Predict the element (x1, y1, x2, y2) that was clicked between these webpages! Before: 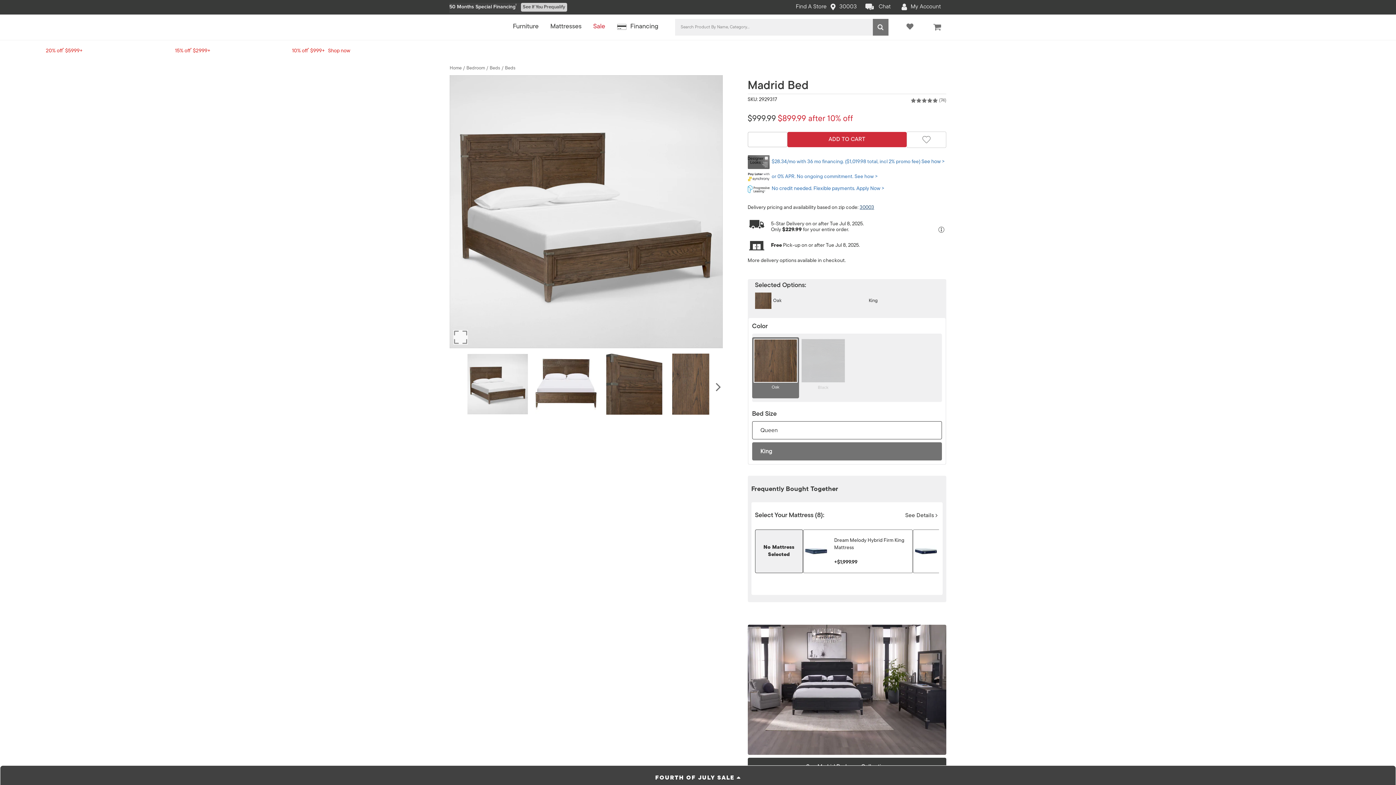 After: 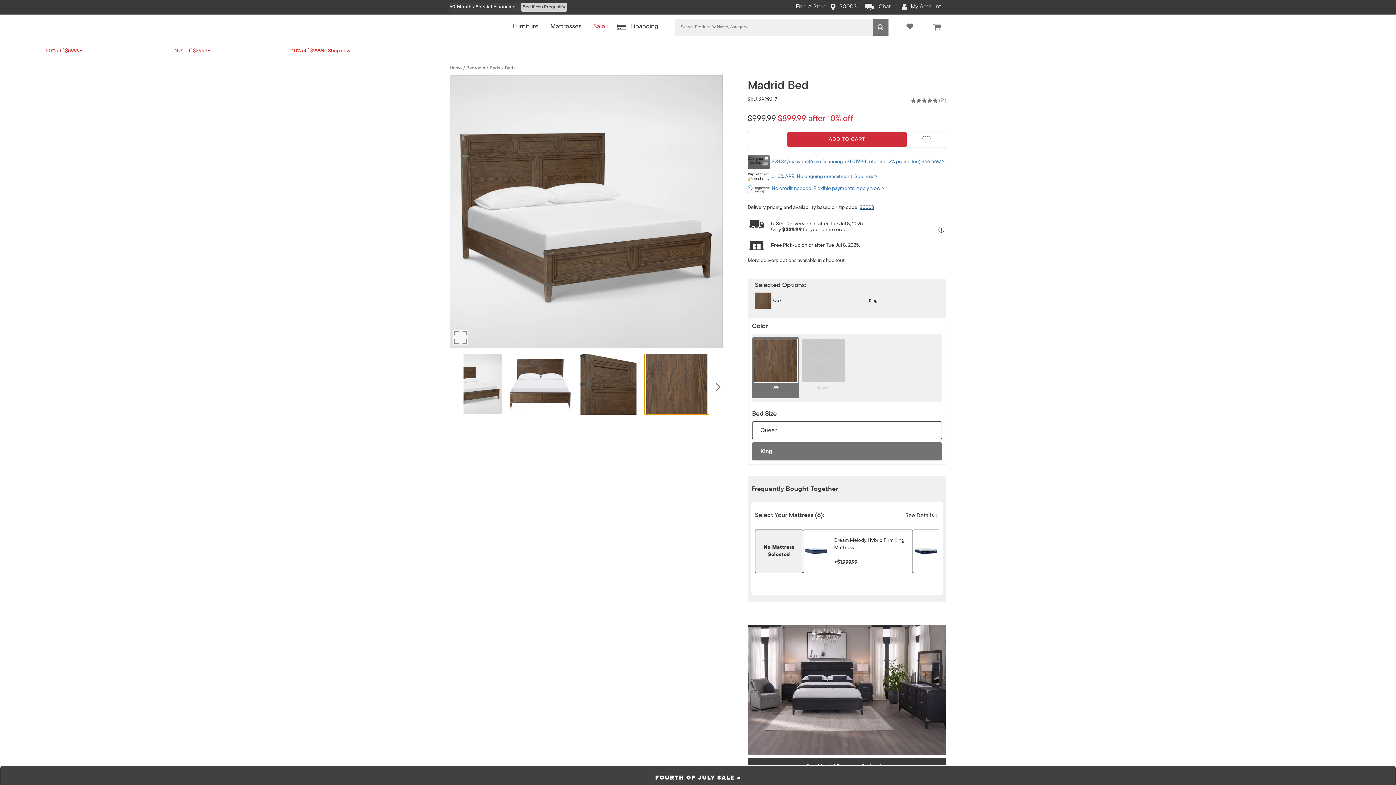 Action: bbox: (670, 353, 735, 414)